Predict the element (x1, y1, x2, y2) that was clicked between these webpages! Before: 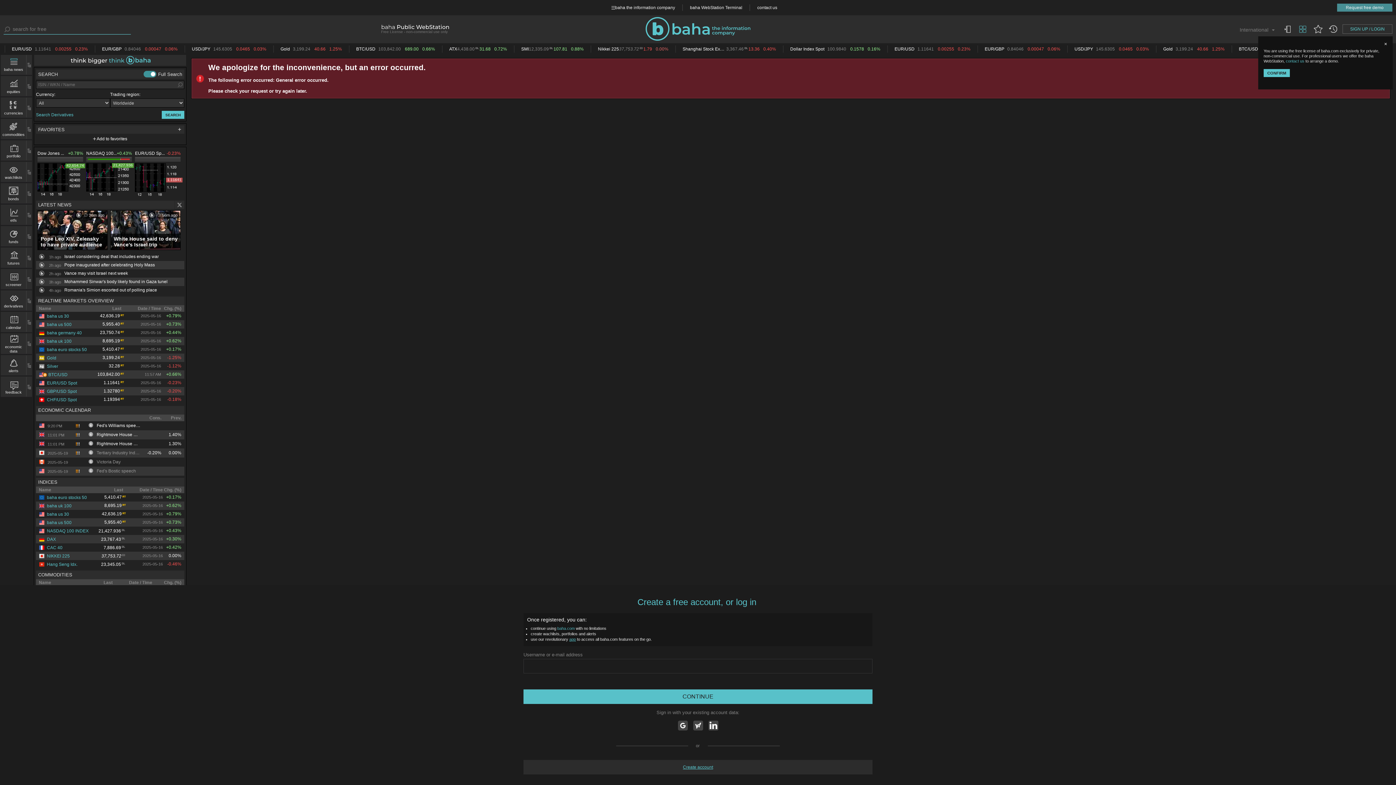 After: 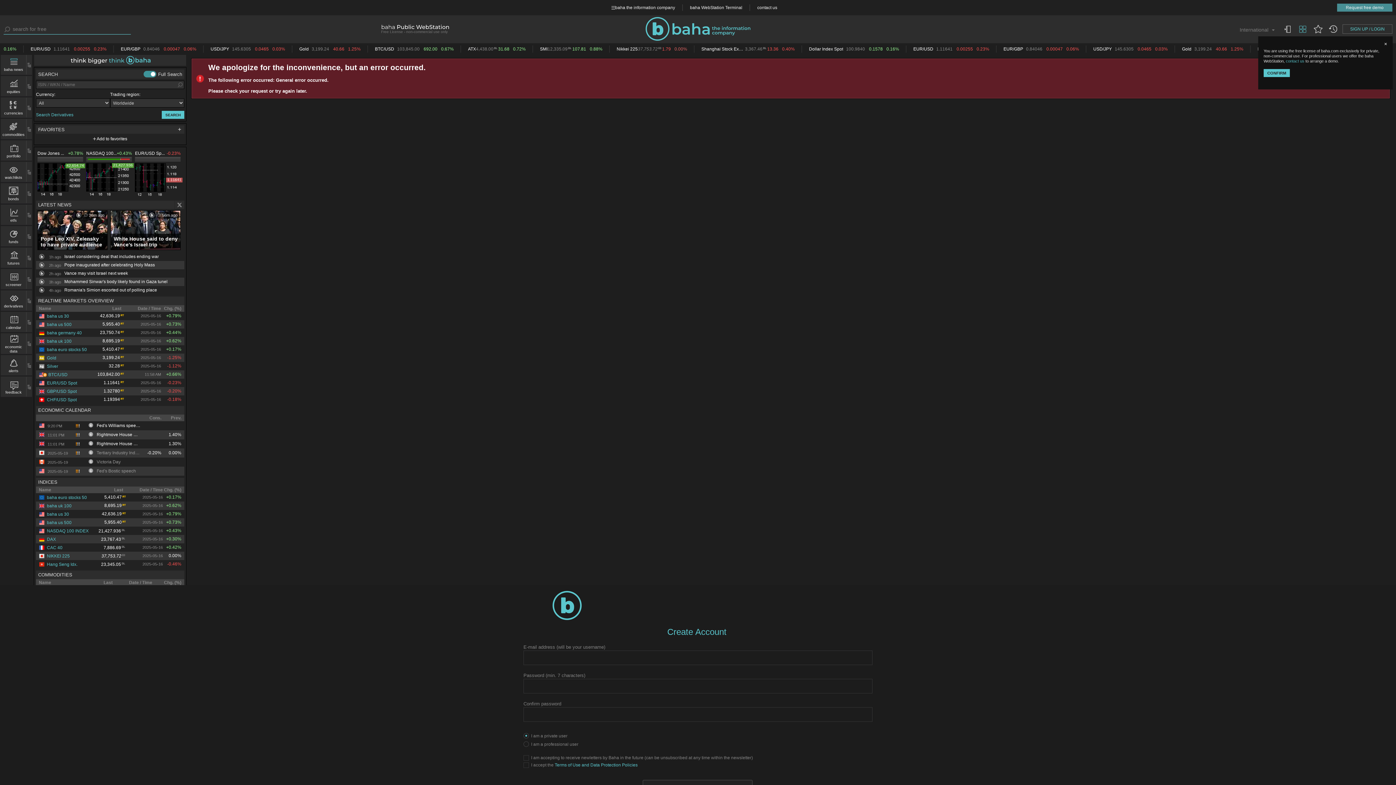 Action: label: Create account bbox: (523, 760, 872, 774)